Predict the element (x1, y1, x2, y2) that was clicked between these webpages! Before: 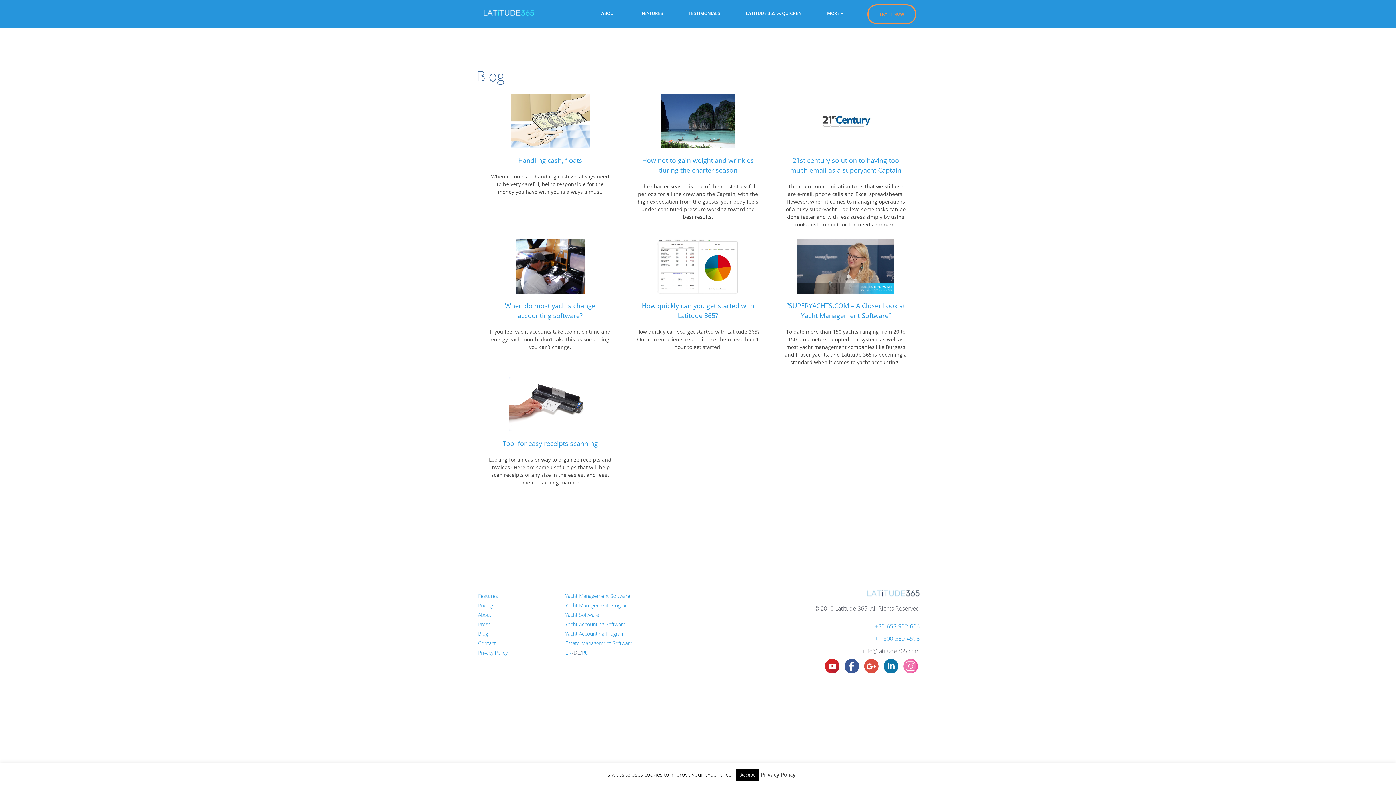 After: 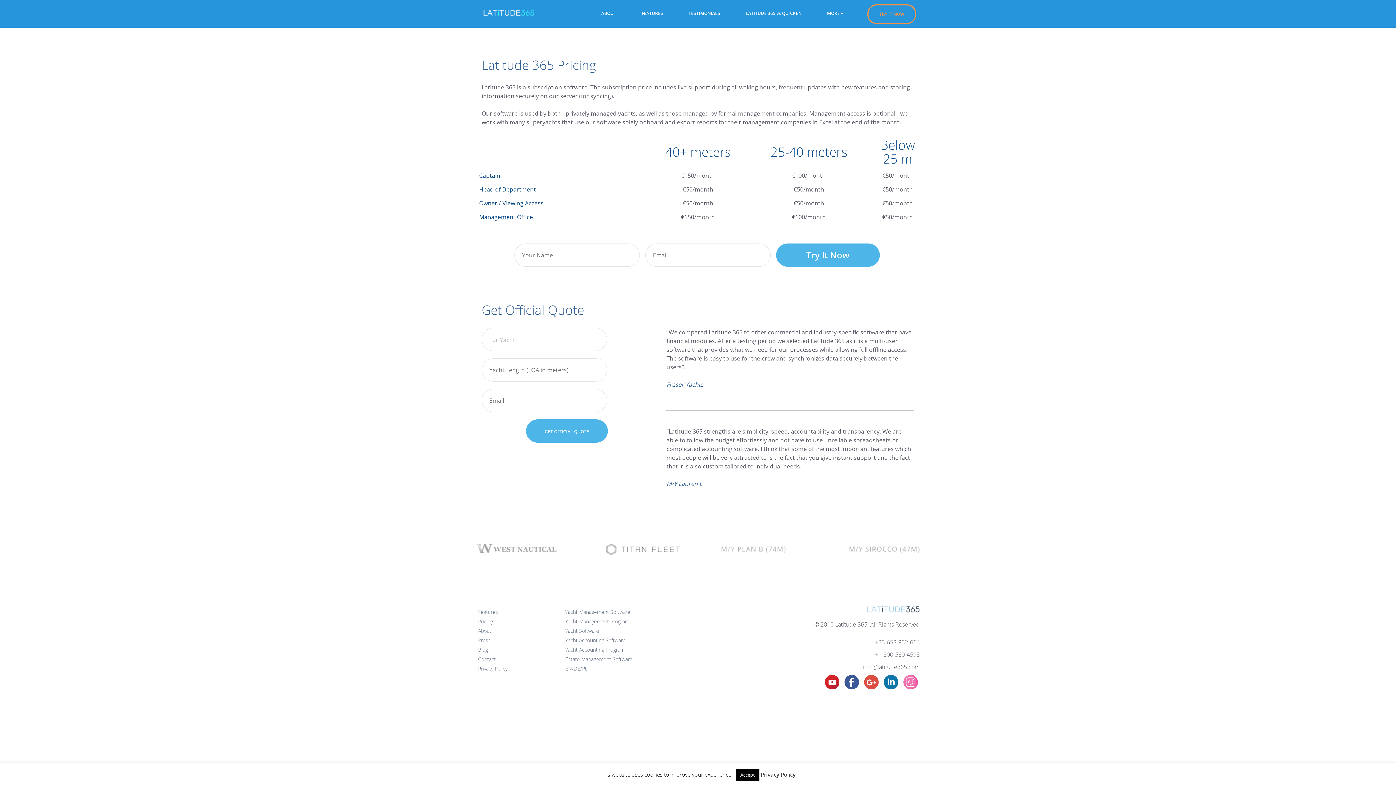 Action: label: Pricing bbox: (478, 601, 547, 609)